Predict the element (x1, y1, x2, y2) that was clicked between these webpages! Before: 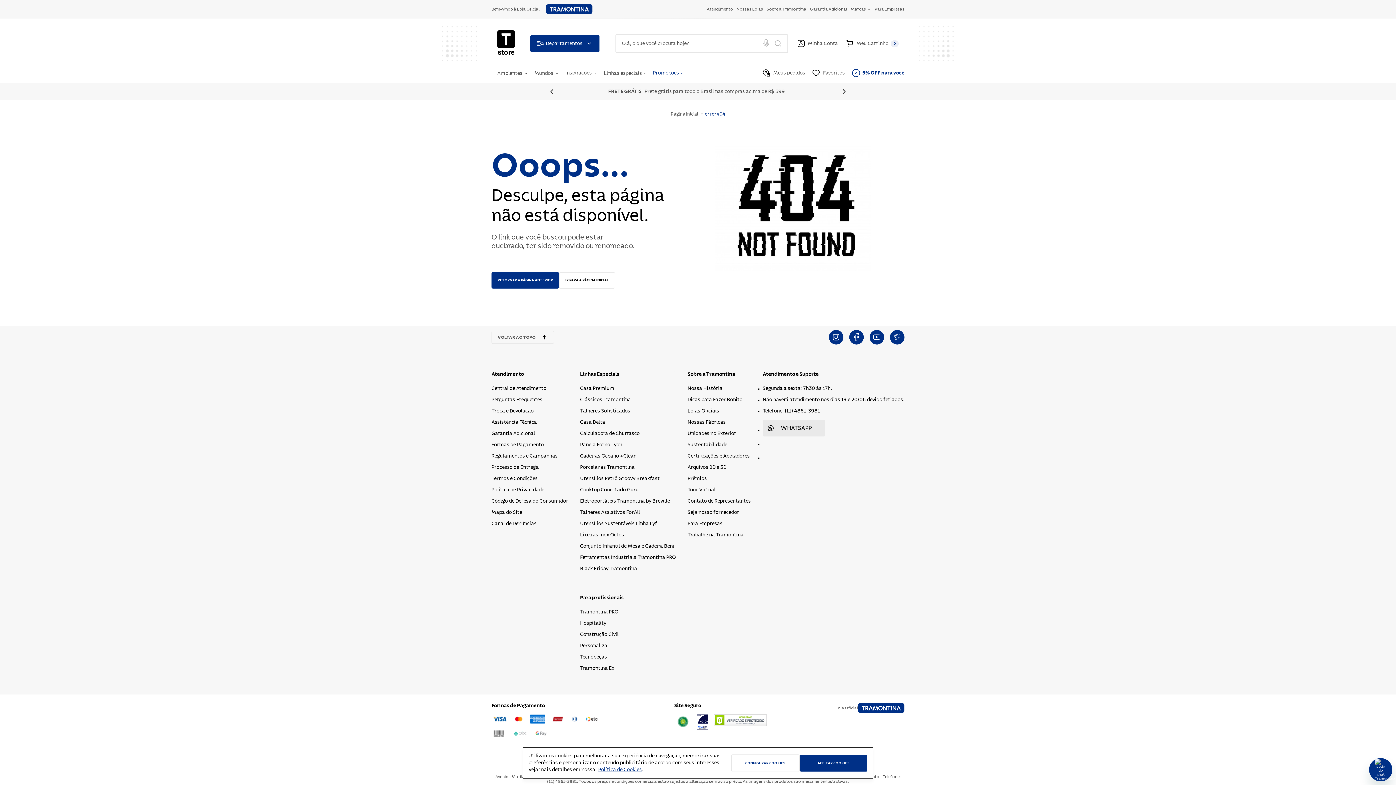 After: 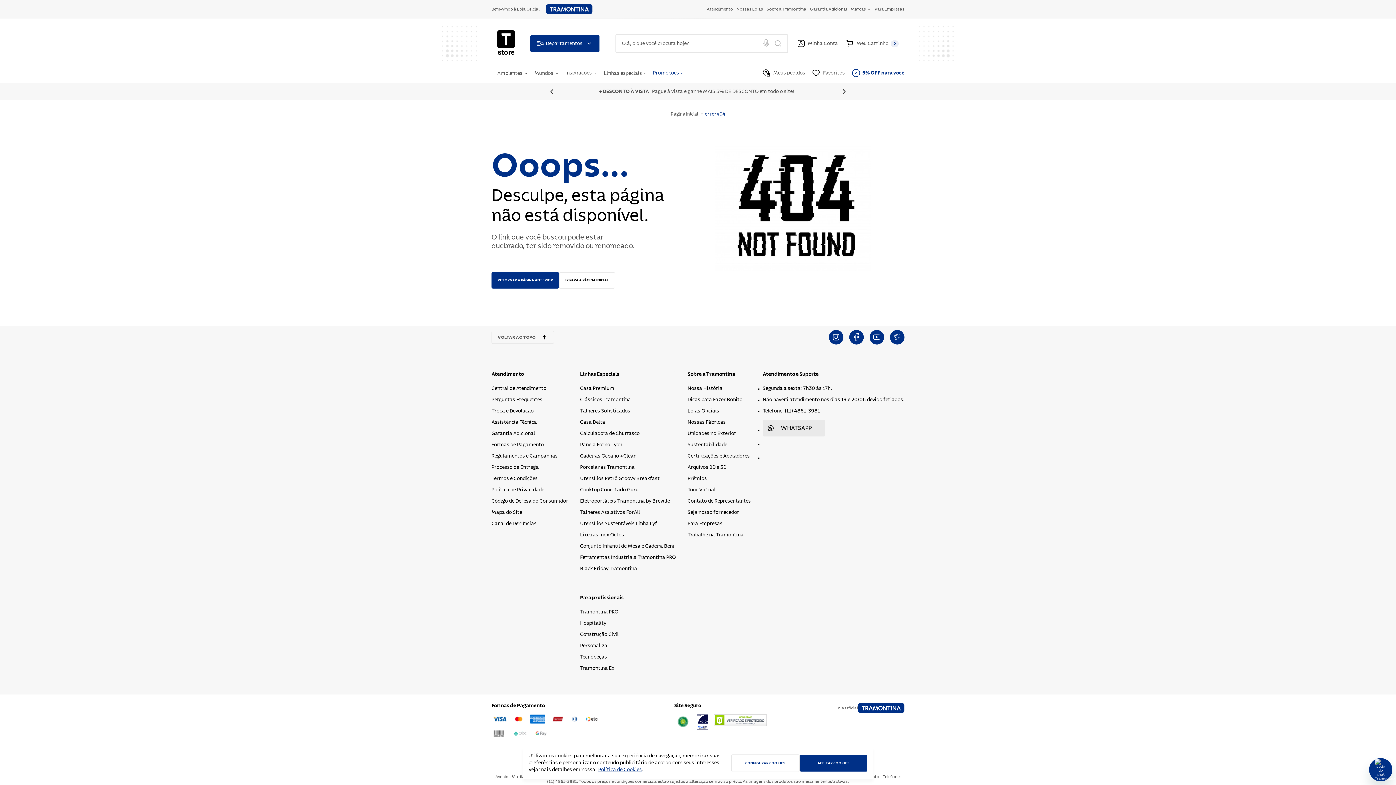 Action: bbox: (491, 499, 568, 504) label: Código de Defesa do Consumidor